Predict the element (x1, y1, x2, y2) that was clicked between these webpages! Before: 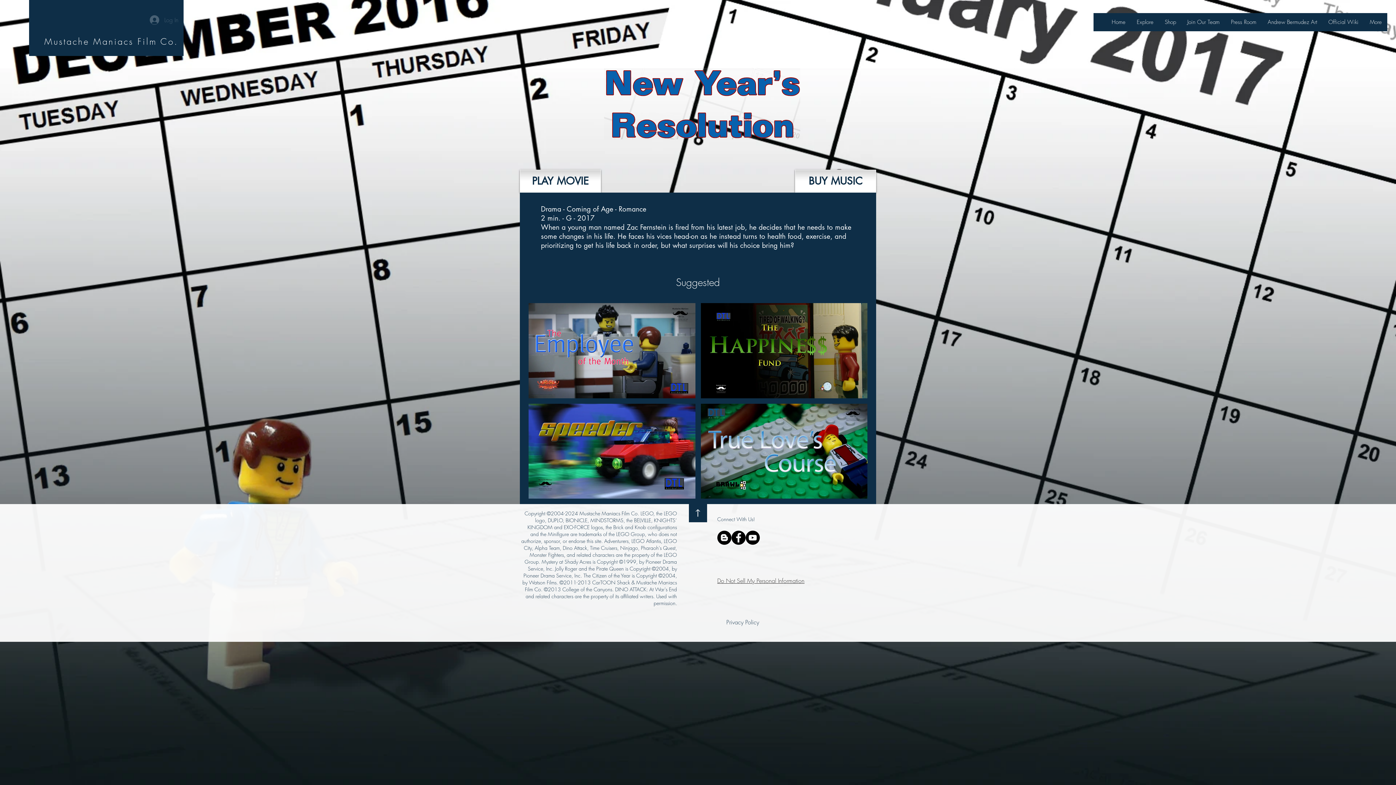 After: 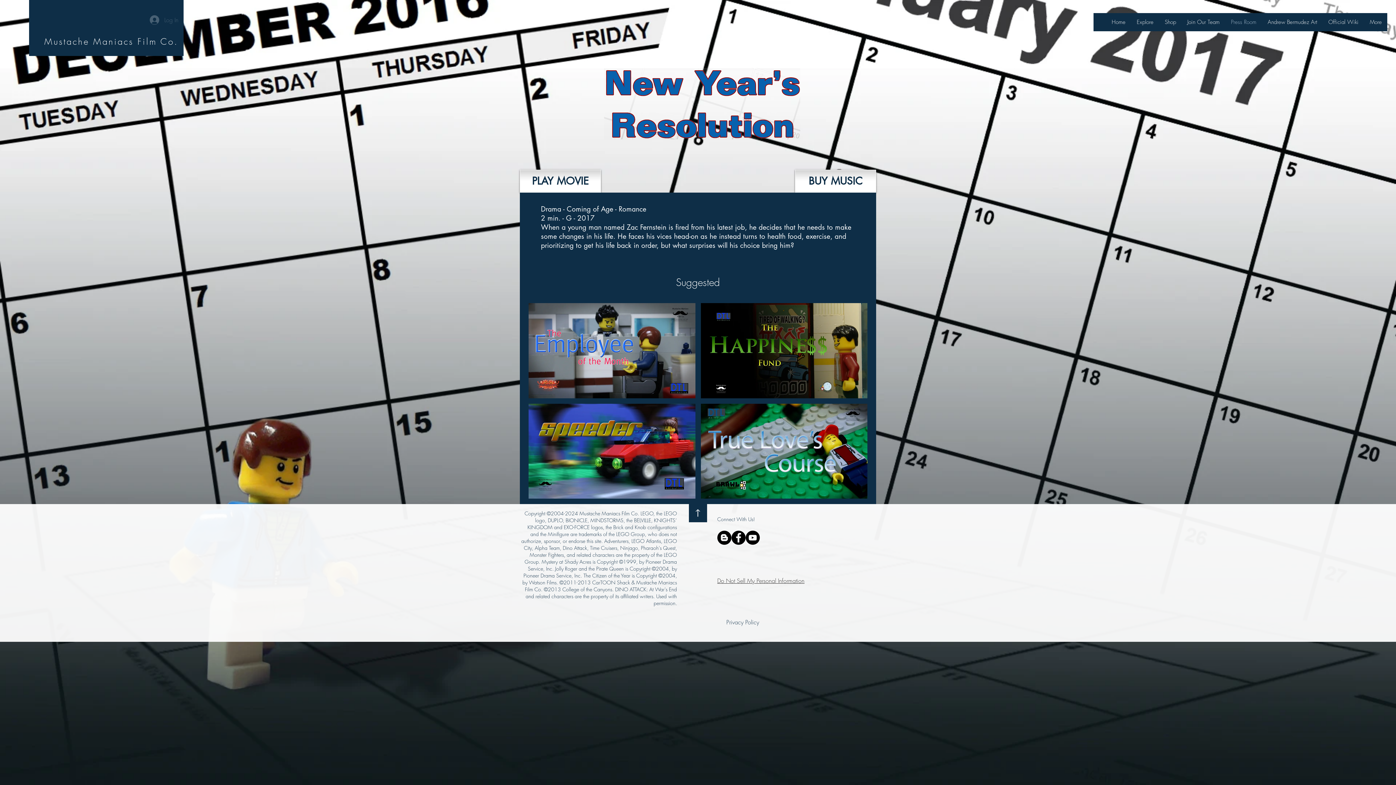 Action: label: Press Room bbox: (1225, 13, 1262, 31)